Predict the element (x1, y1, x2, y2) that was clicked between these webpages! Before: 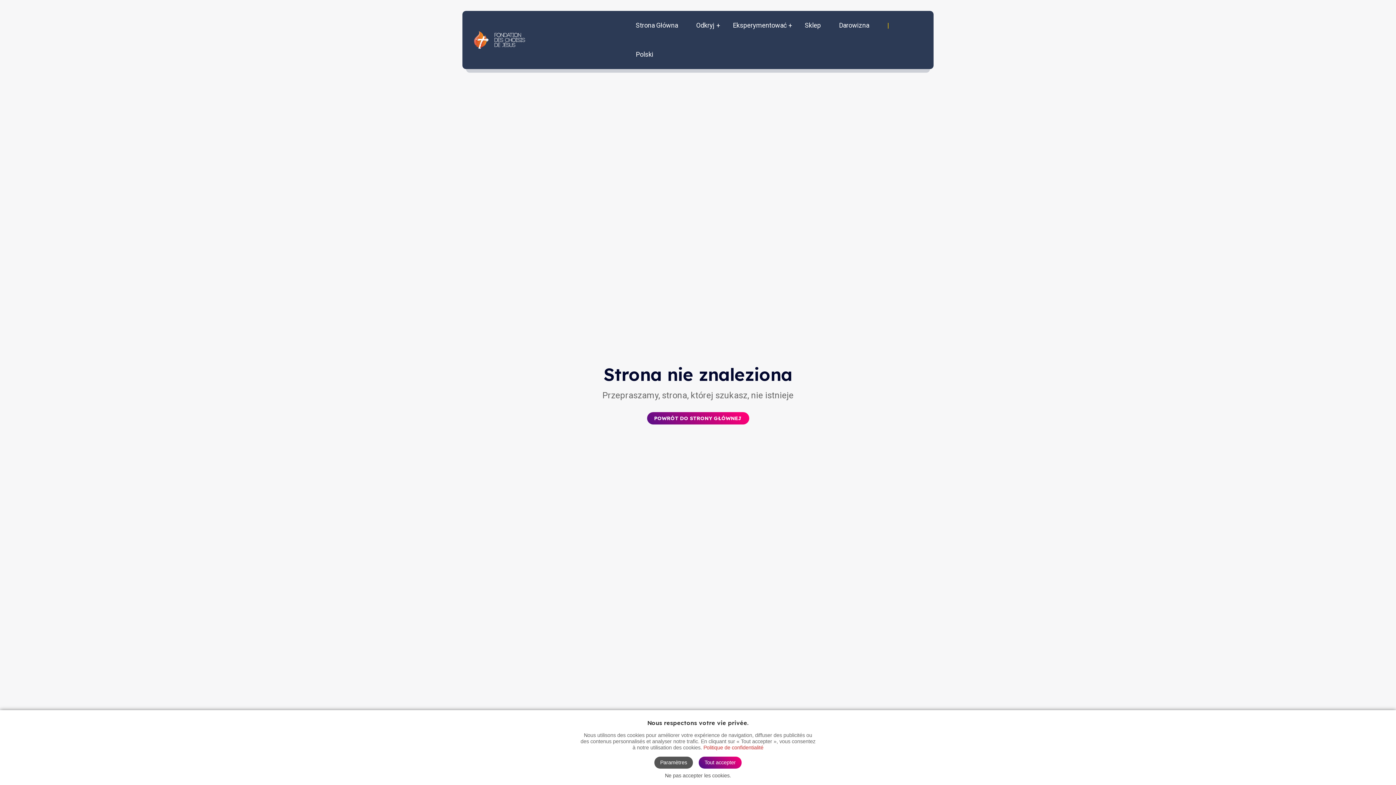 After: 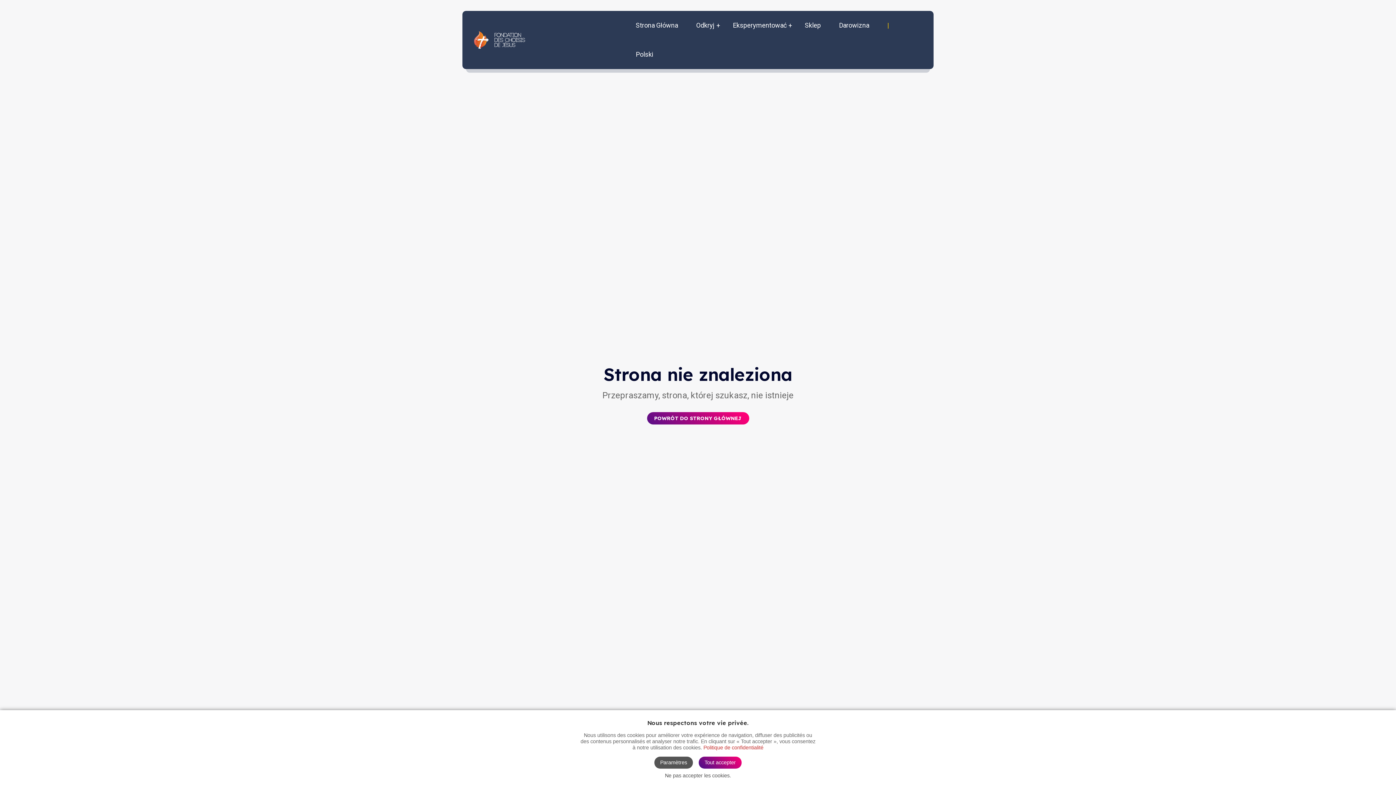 Action: label: Polski bbox: (636, 40, 653, 69)